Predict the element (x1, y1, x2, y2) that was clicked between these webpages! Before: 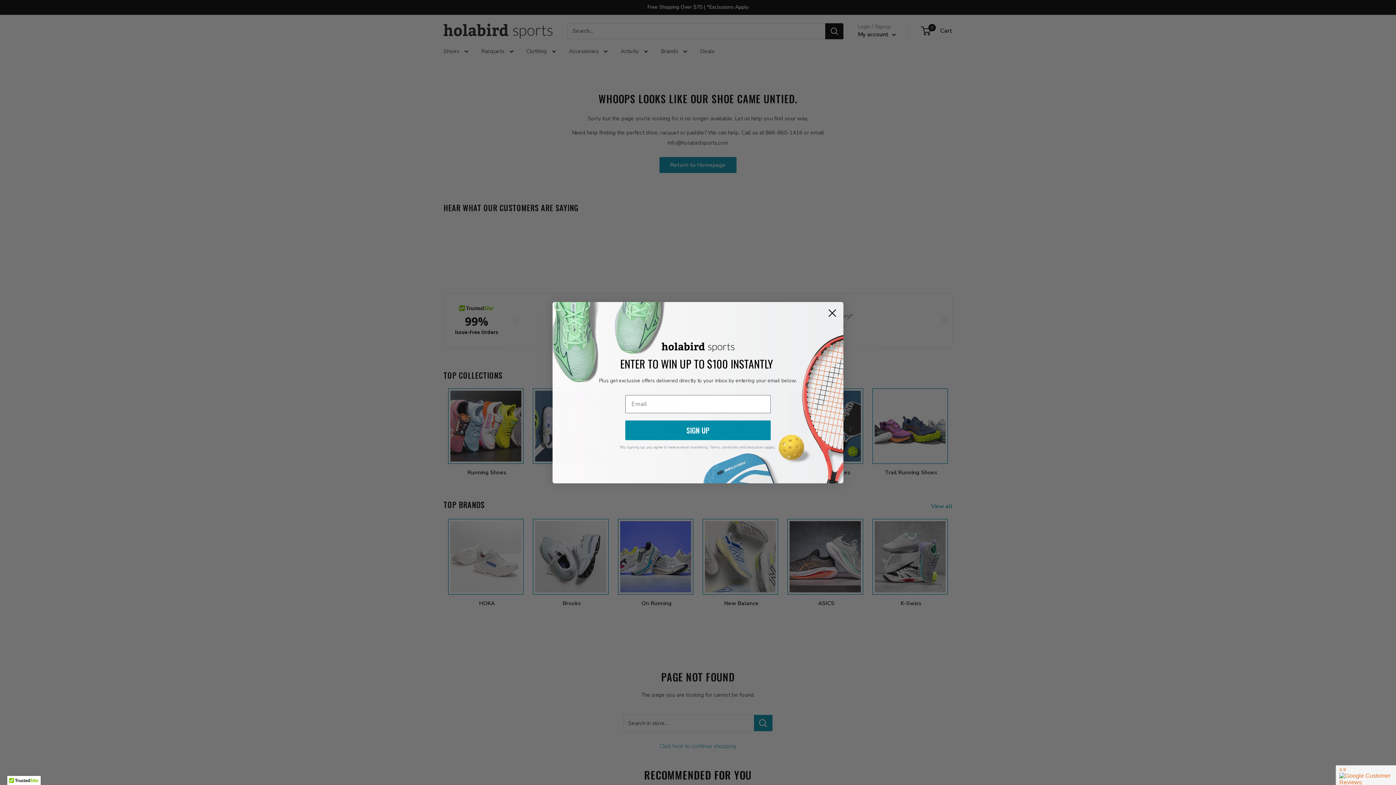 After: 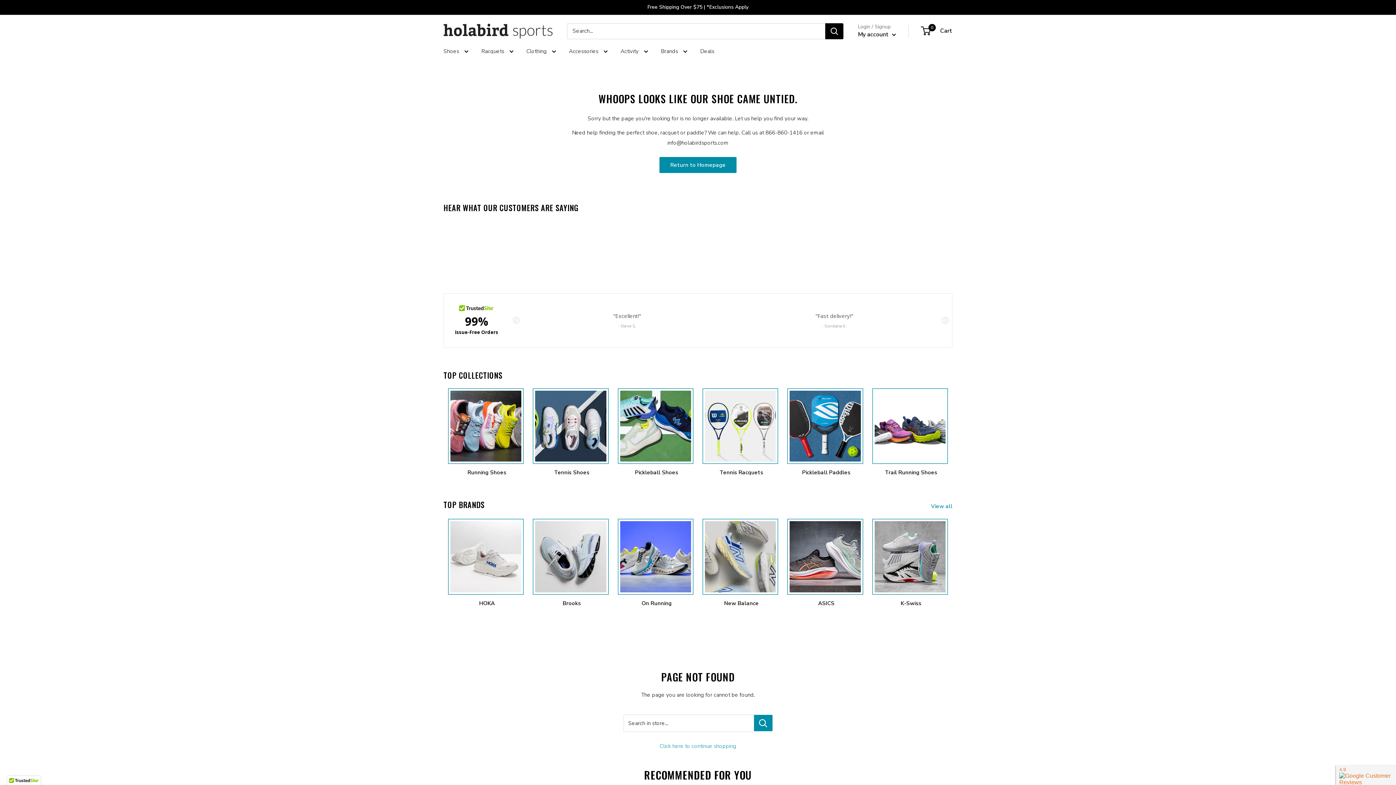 Action: label: Close dialog bbox: (824, 323, 840, 339)